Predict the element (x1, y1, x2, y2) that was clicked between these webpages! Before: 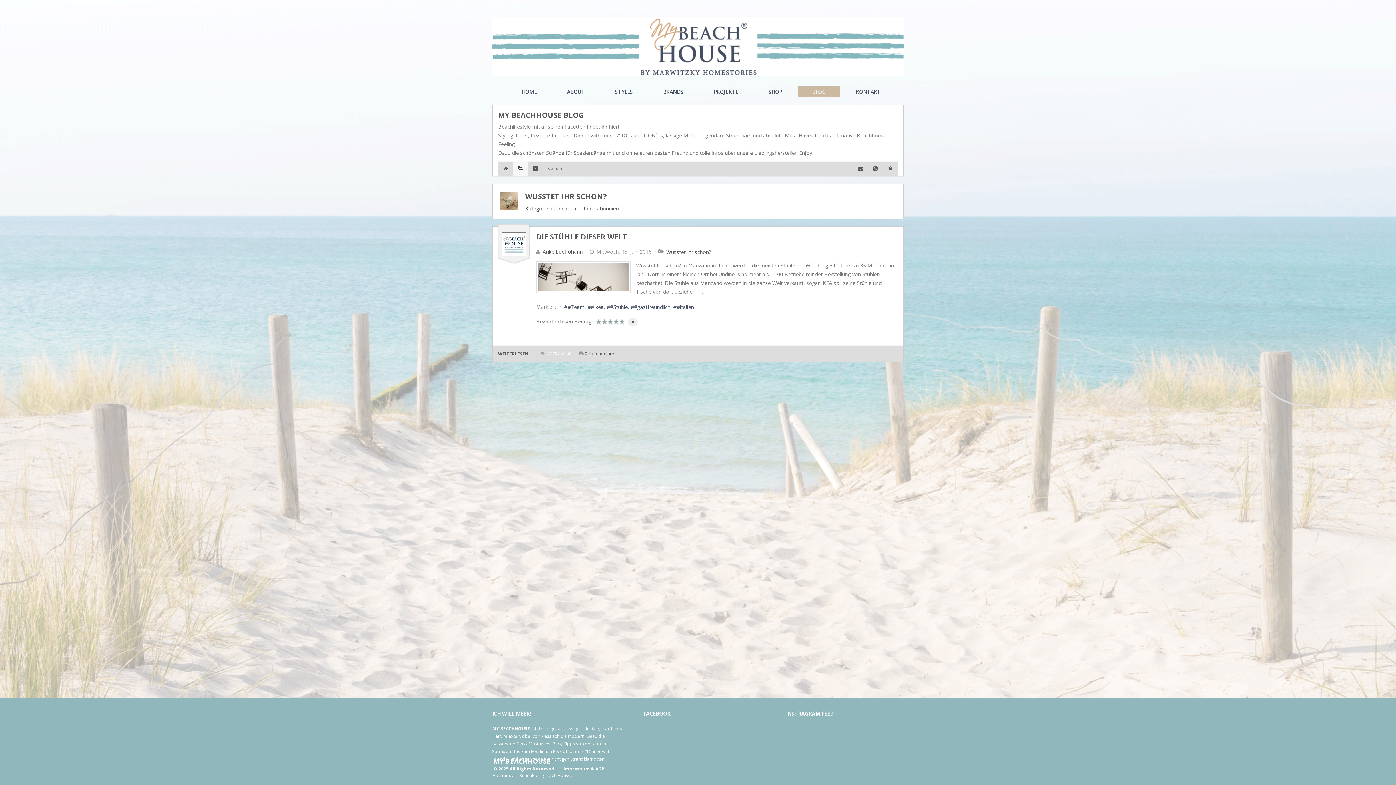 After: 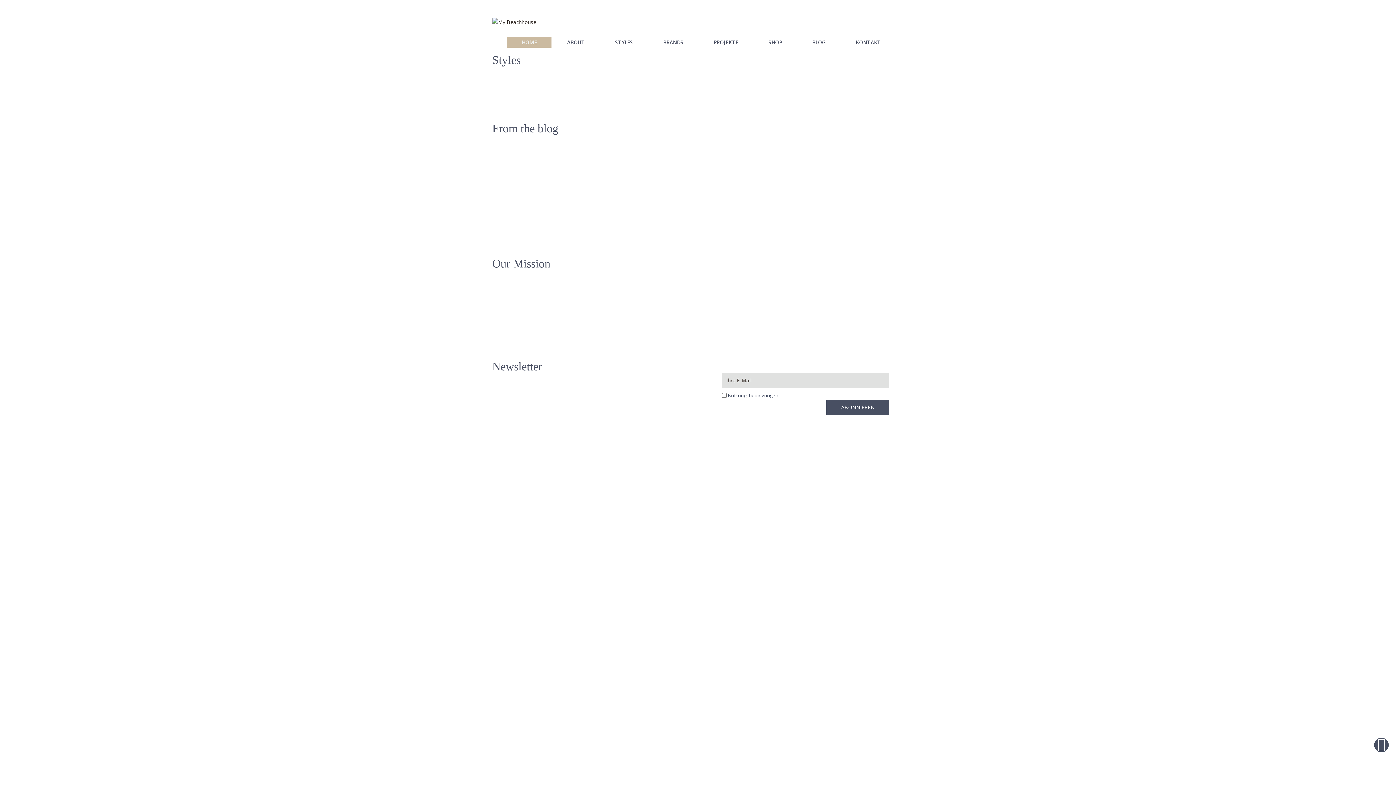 Action: label: MY BEACHHOUSE bbox: (492, 17, 904, 76)